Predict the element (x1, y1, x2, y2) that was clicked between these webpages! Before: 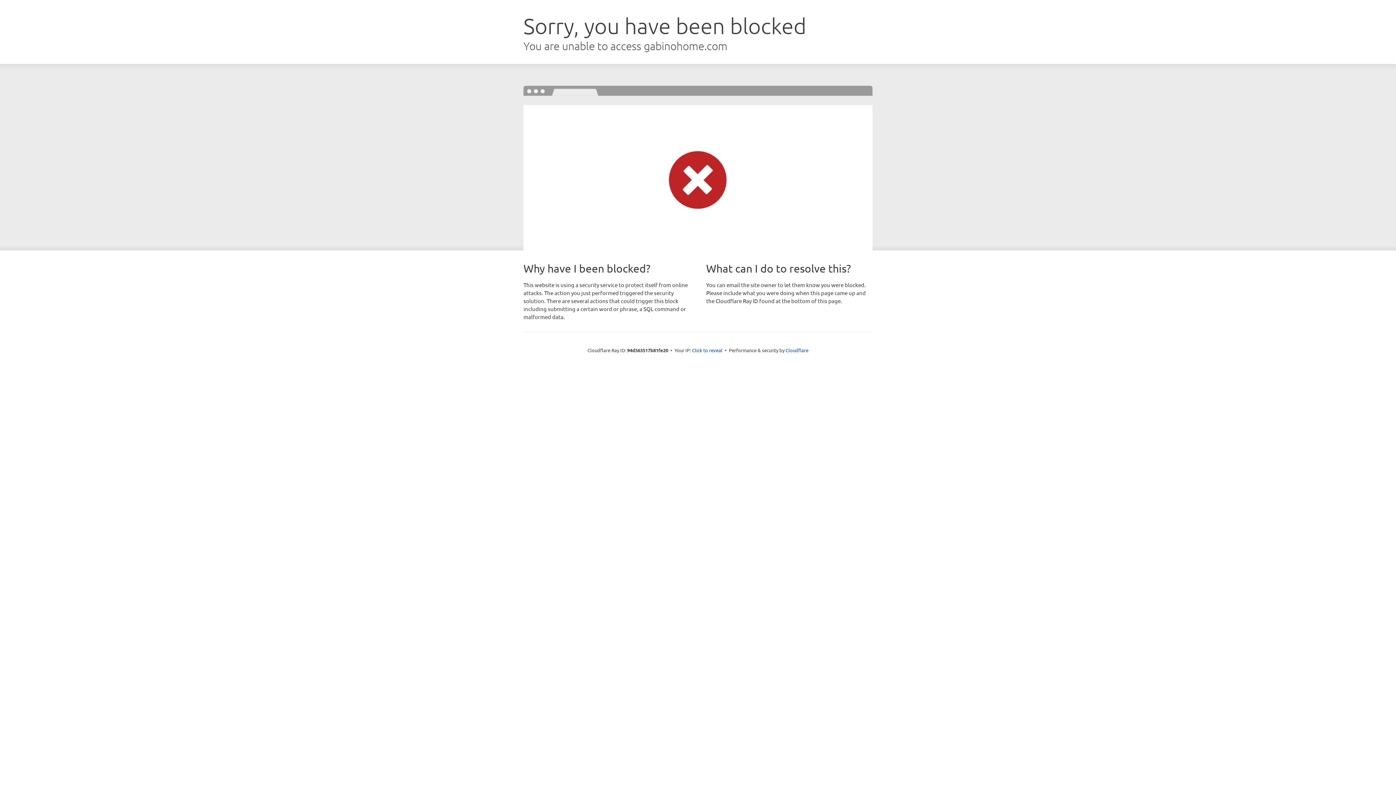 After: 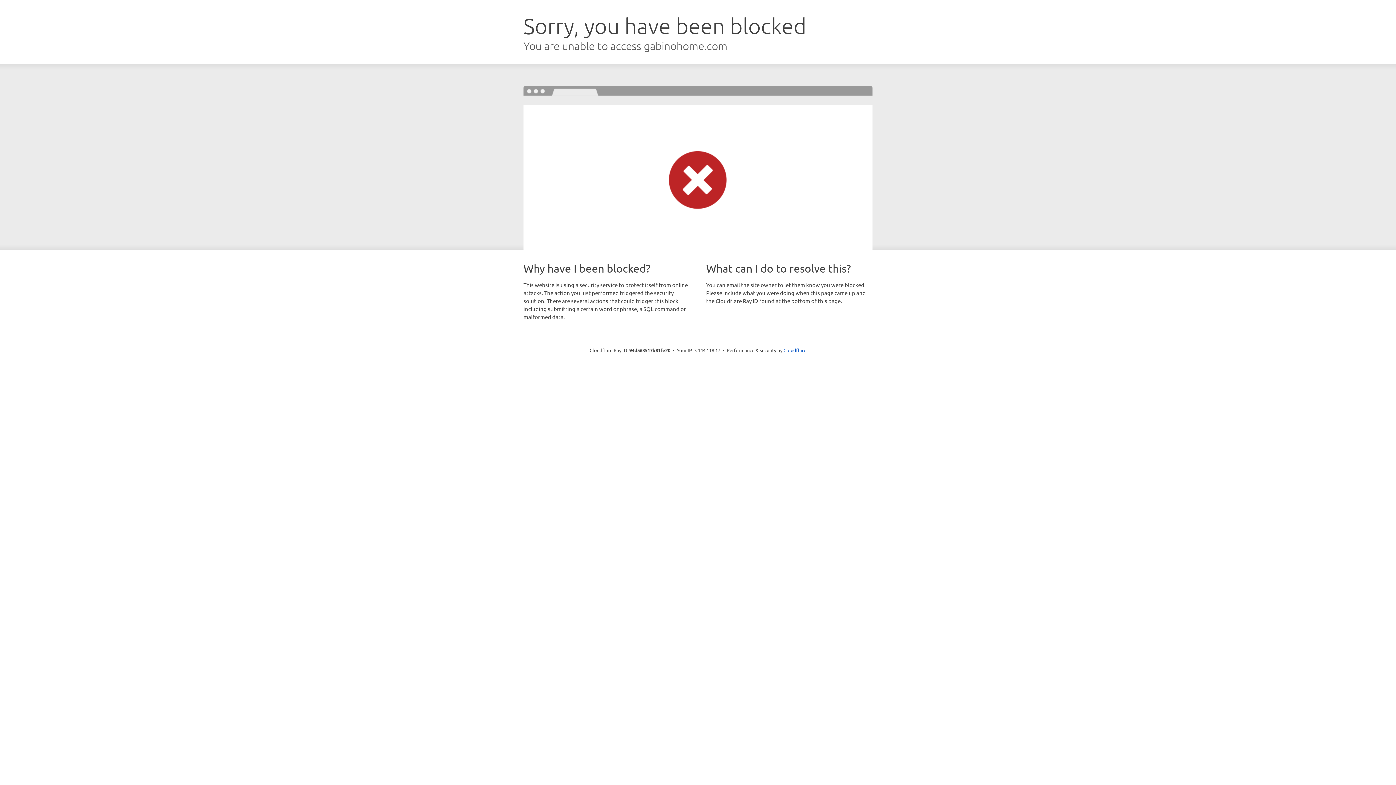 Action: bbox: (692, 346, 722, 353) label: Click to reveal